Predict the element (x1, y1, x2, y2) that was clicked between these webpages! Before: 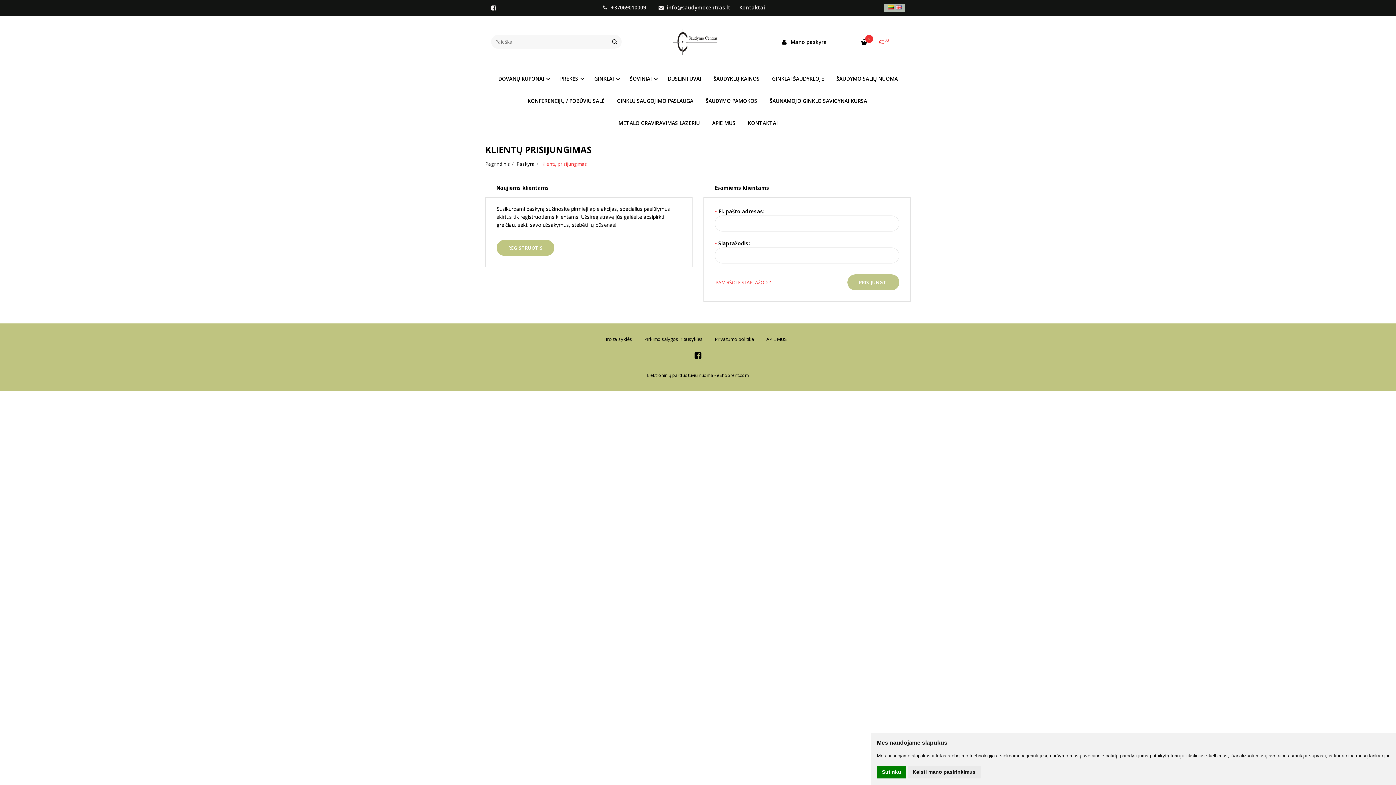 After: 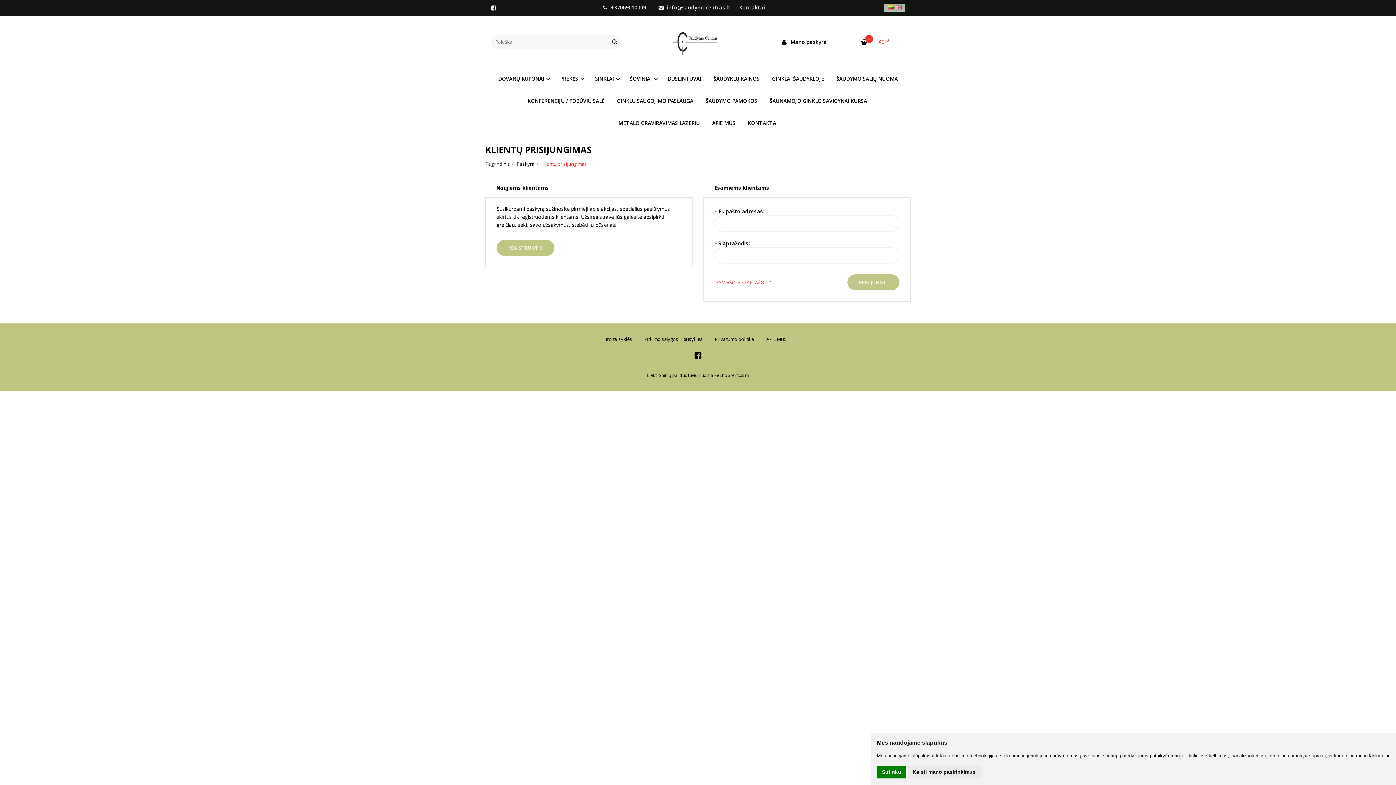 Action: bbox: (490, 4, 496, 12)